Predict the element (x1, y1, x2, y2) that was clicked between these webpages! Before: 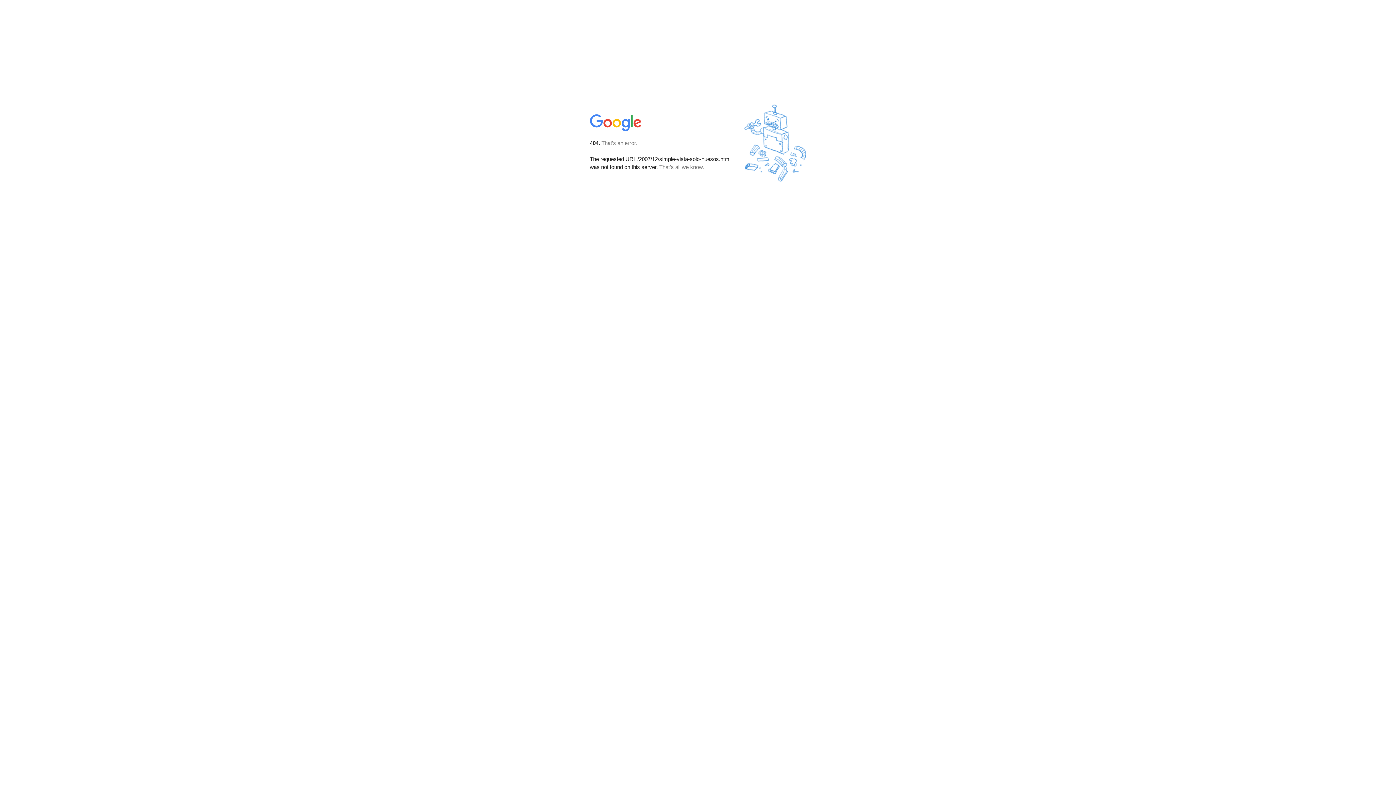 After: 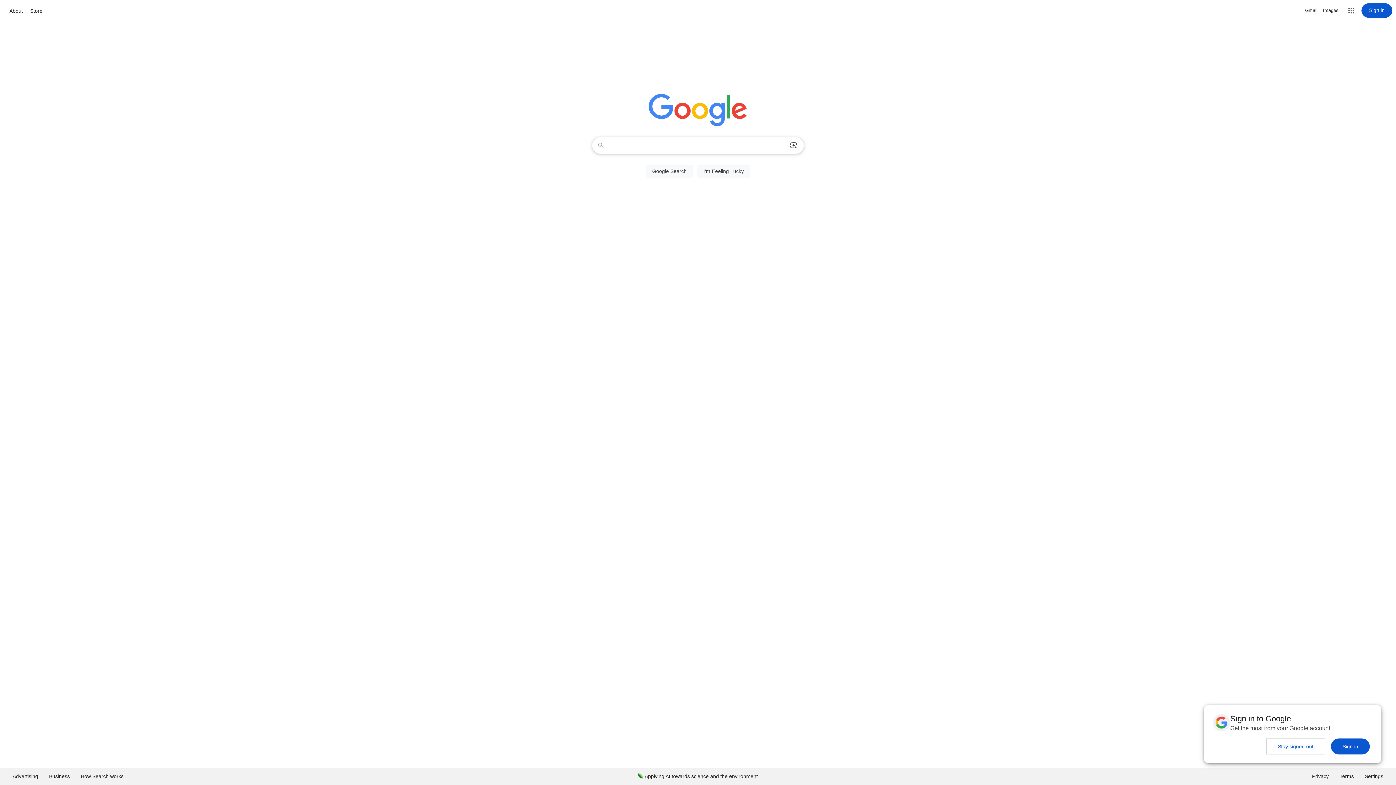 Action: bbox: (590, 127, 642, 134)